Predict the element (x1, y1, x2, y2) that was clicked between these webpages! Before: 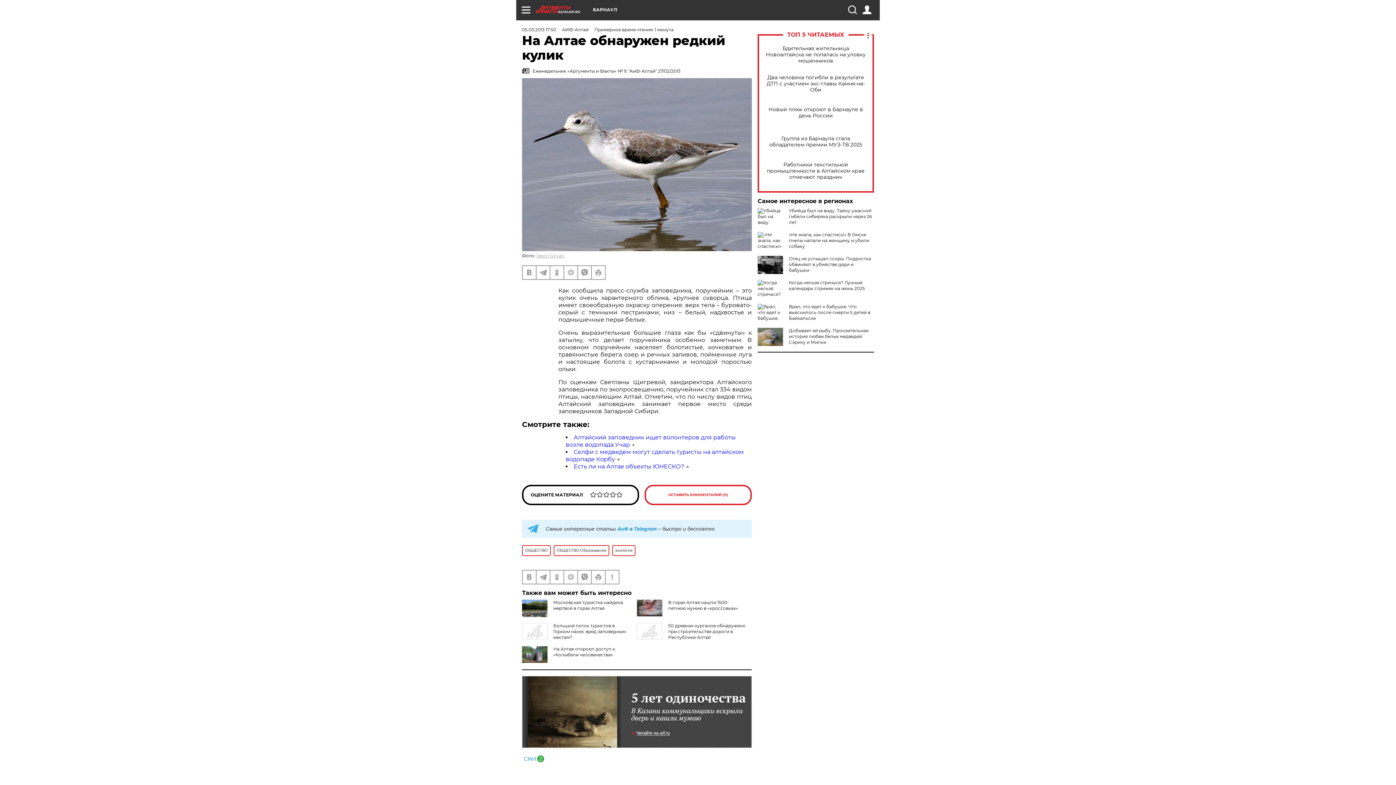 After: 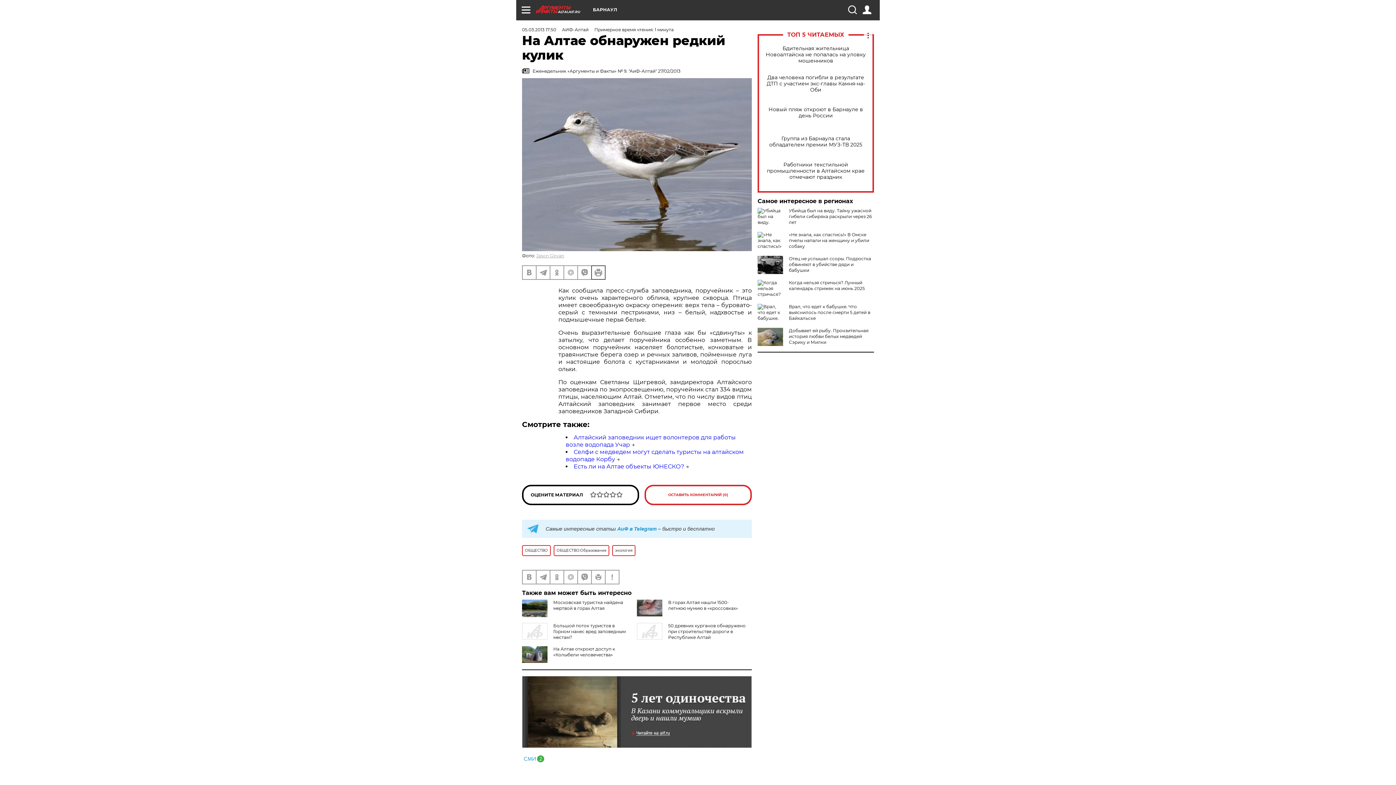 Action: bbox: (592, 266, 605, 279)